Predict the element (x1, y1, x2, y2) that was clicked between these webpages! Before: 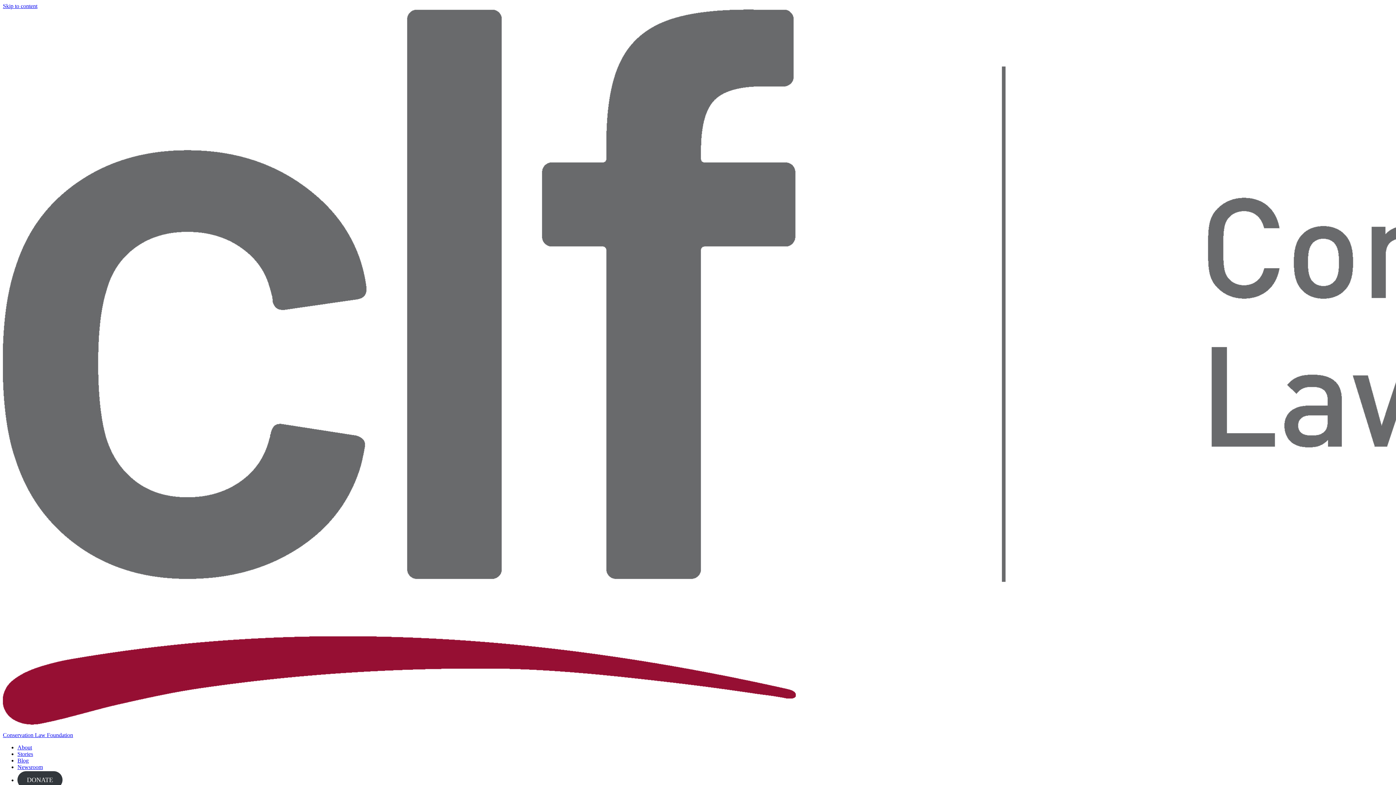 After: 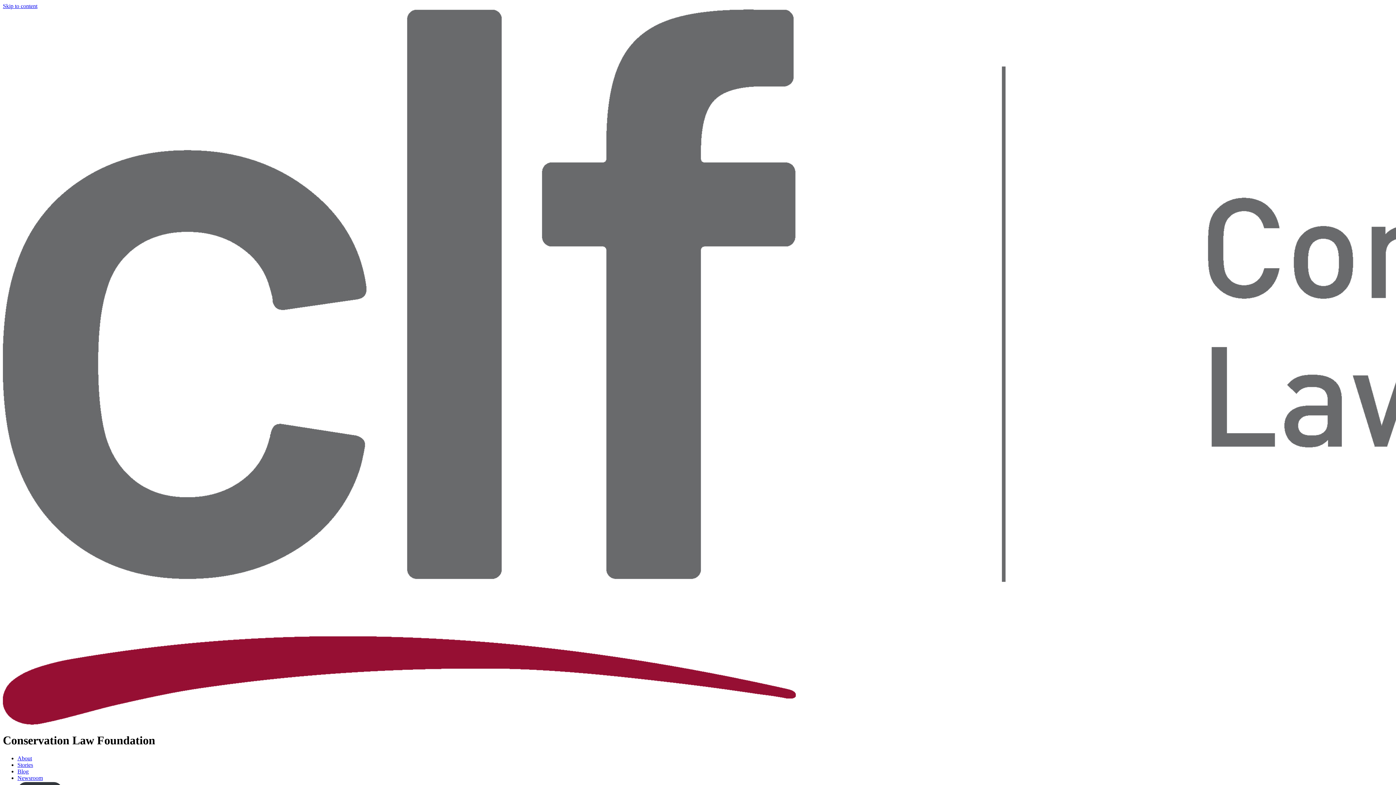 Action: bbox: (2, 720, 2185, 726)